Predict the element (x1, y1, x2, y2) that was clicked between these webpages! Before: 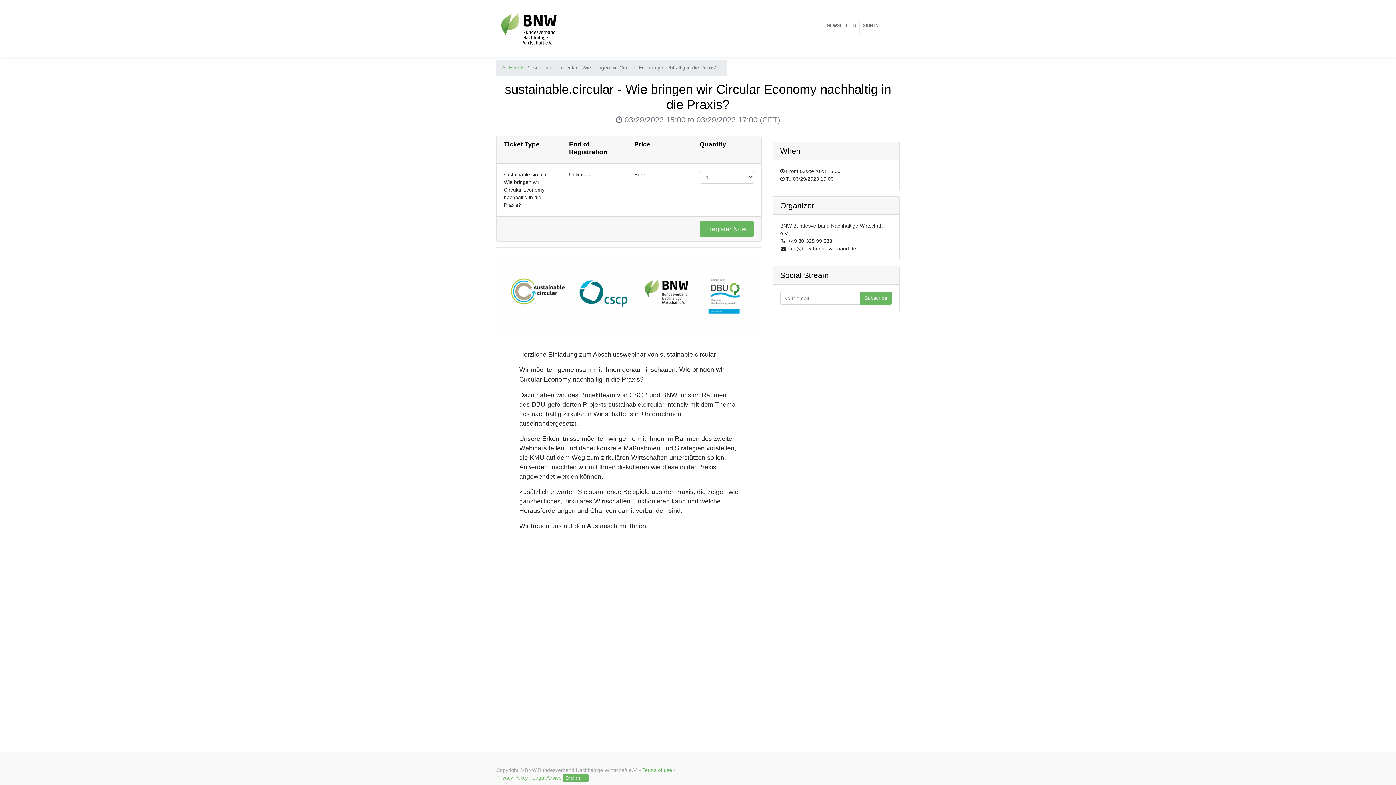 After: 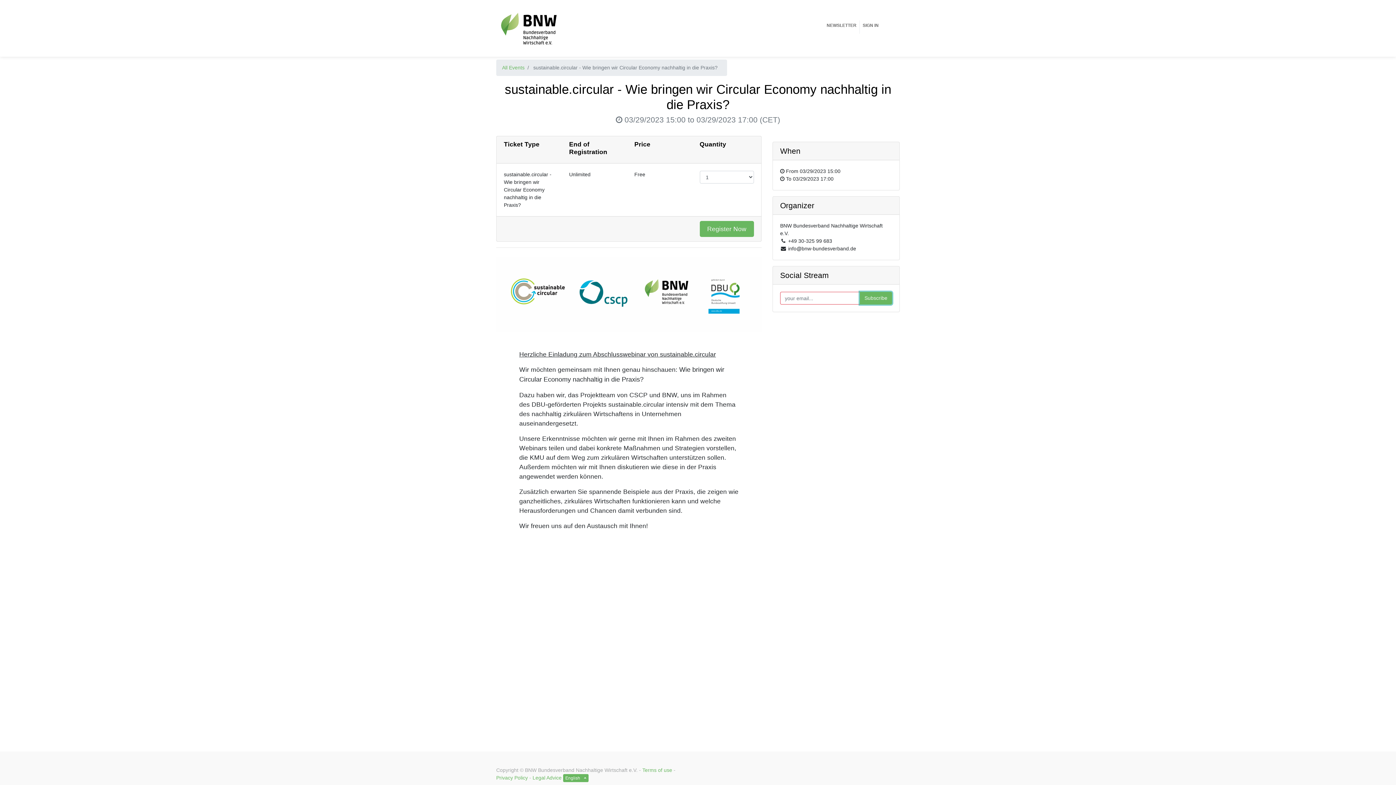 Action: label: Subscribe bbox: (860, 292, 892, 304)